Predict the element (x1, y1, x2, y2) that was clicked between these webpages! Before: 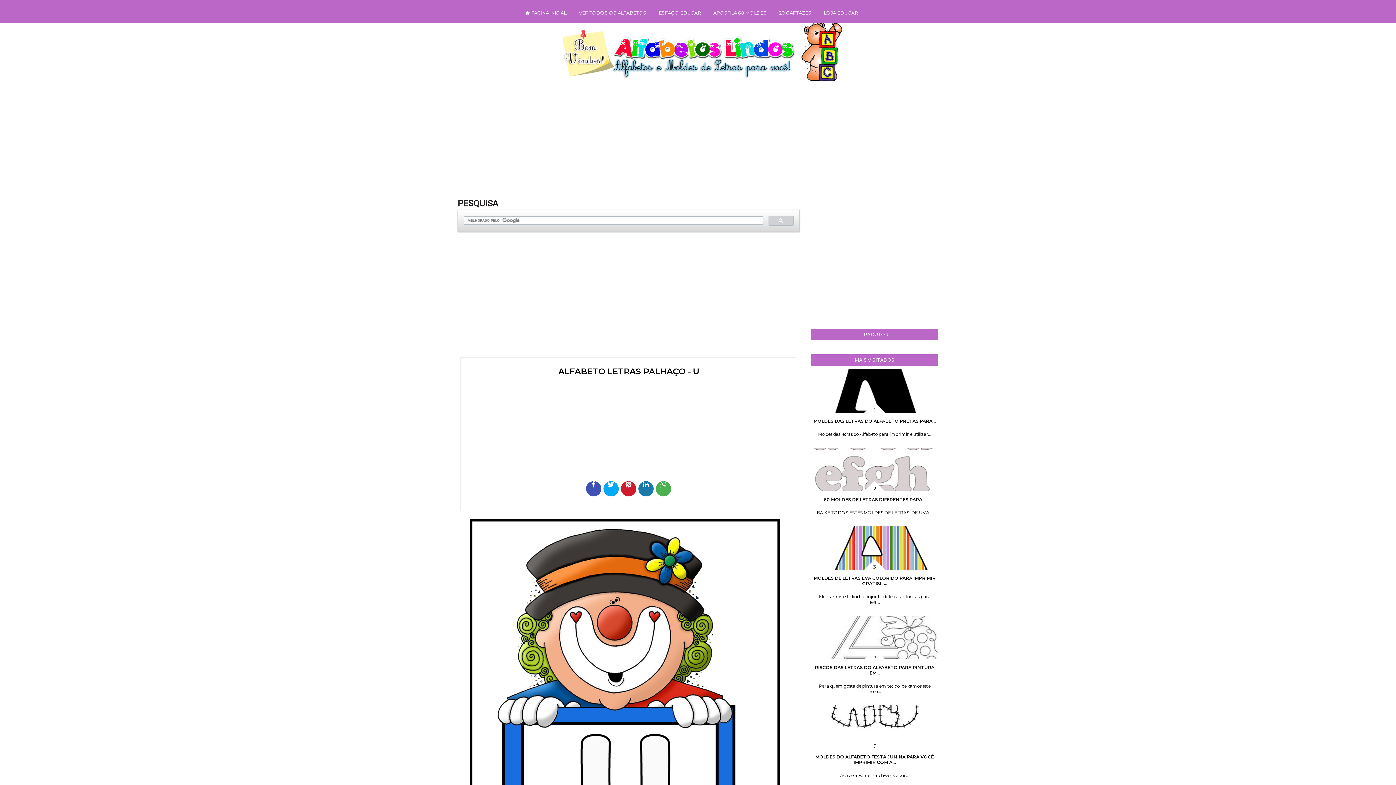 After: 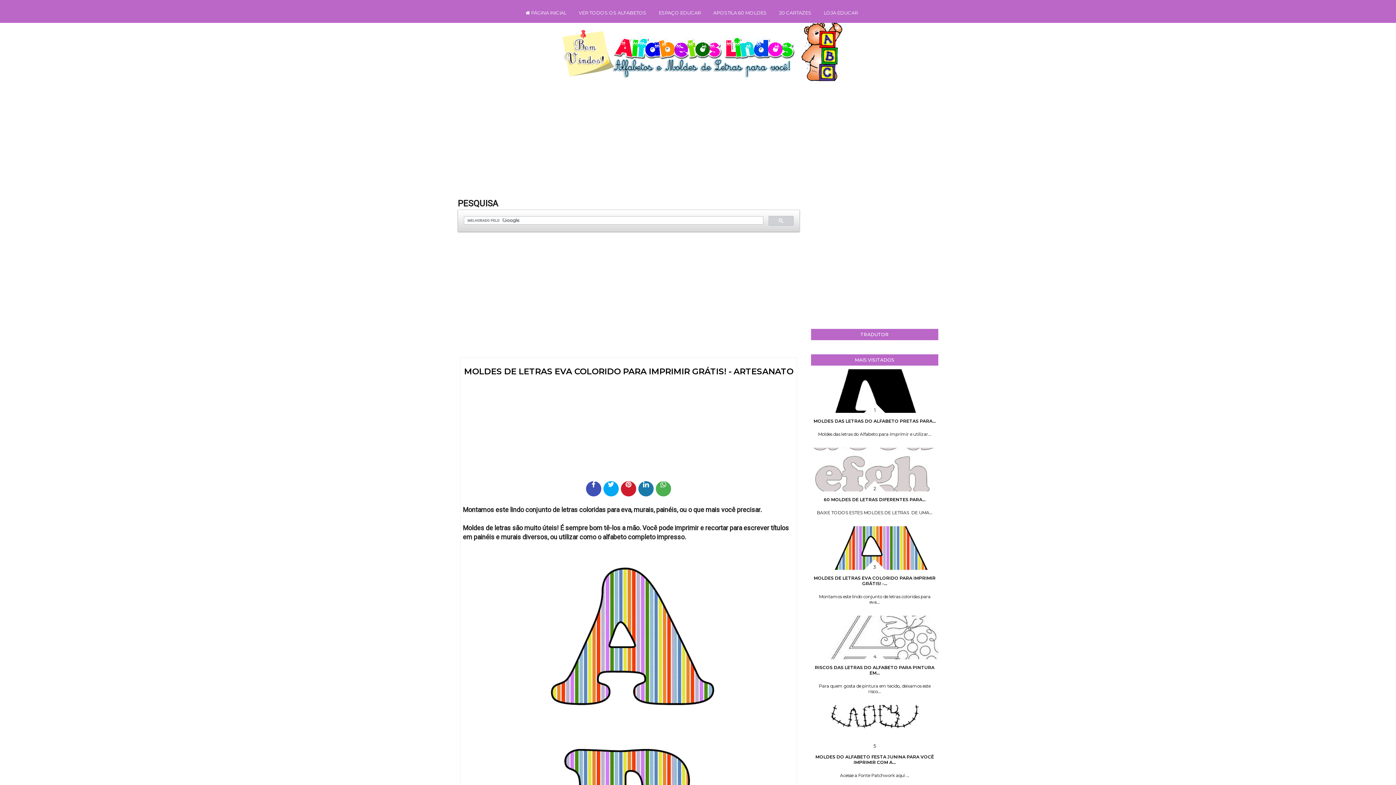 Action: bbox: (814, 575, 935, 586) label: MOLDES DE LETRAS EVA COLORIDO PARA IMPRIMIR GRÁTIS! -...